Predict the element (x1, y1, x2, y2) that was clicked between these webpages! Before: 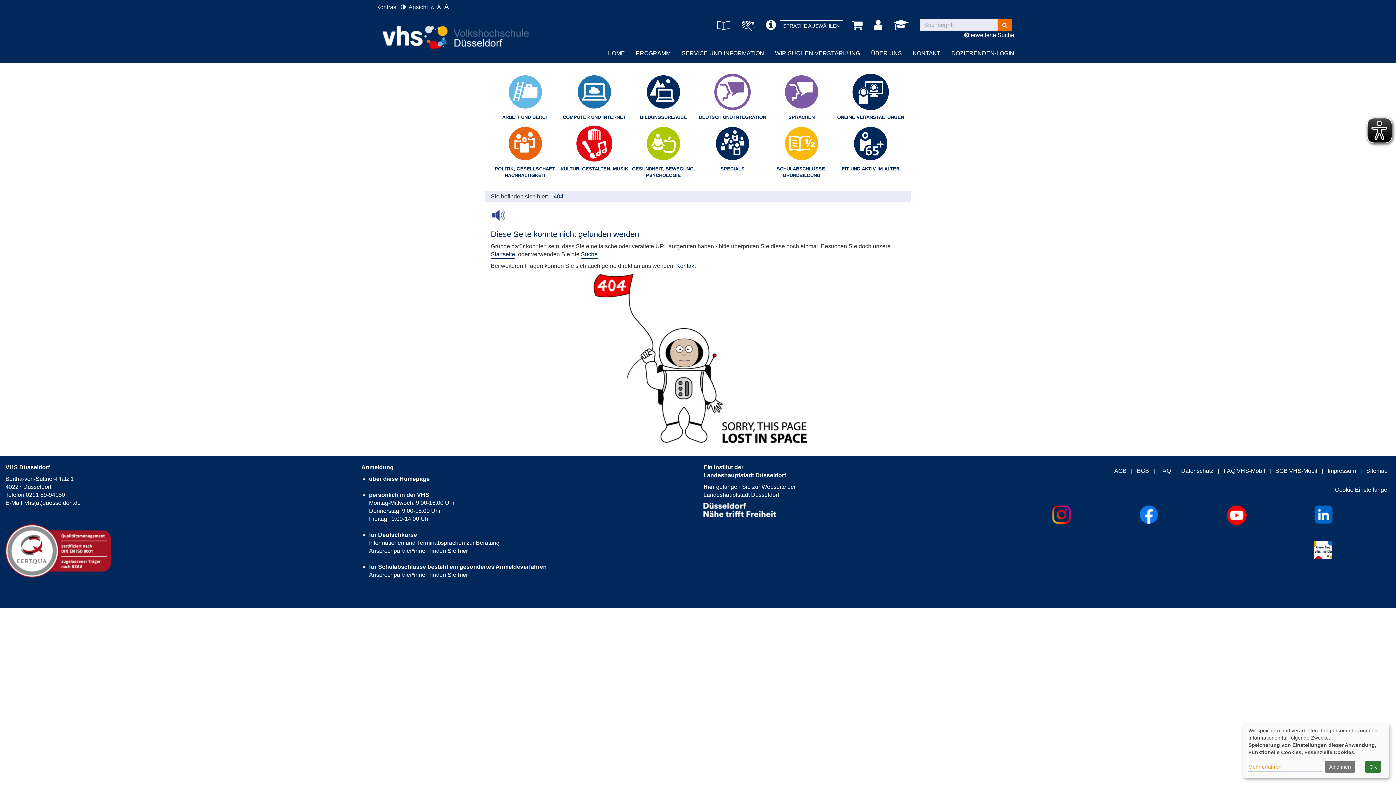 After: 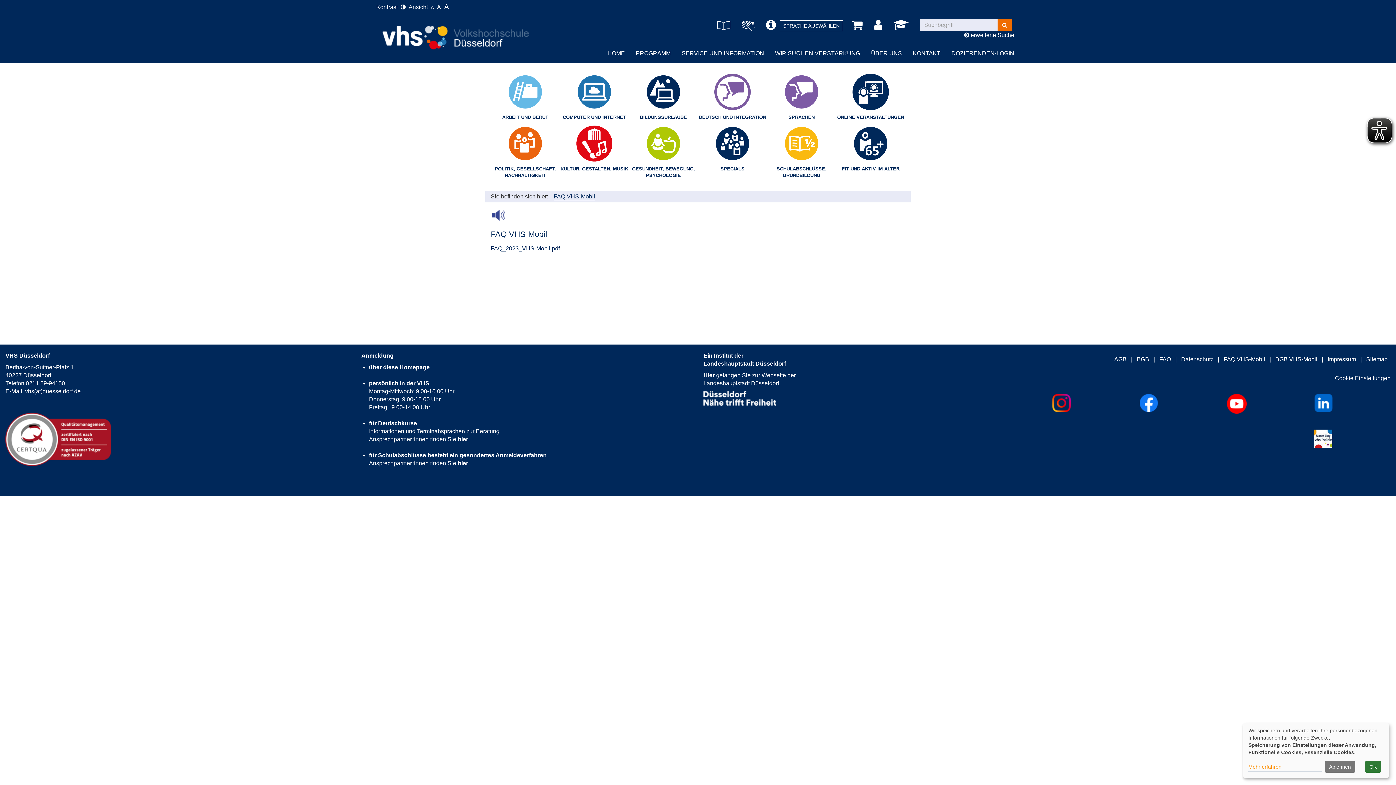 Action: label: FAQ VHS-Mobil bbox: (1224, 468, 1265, 475)